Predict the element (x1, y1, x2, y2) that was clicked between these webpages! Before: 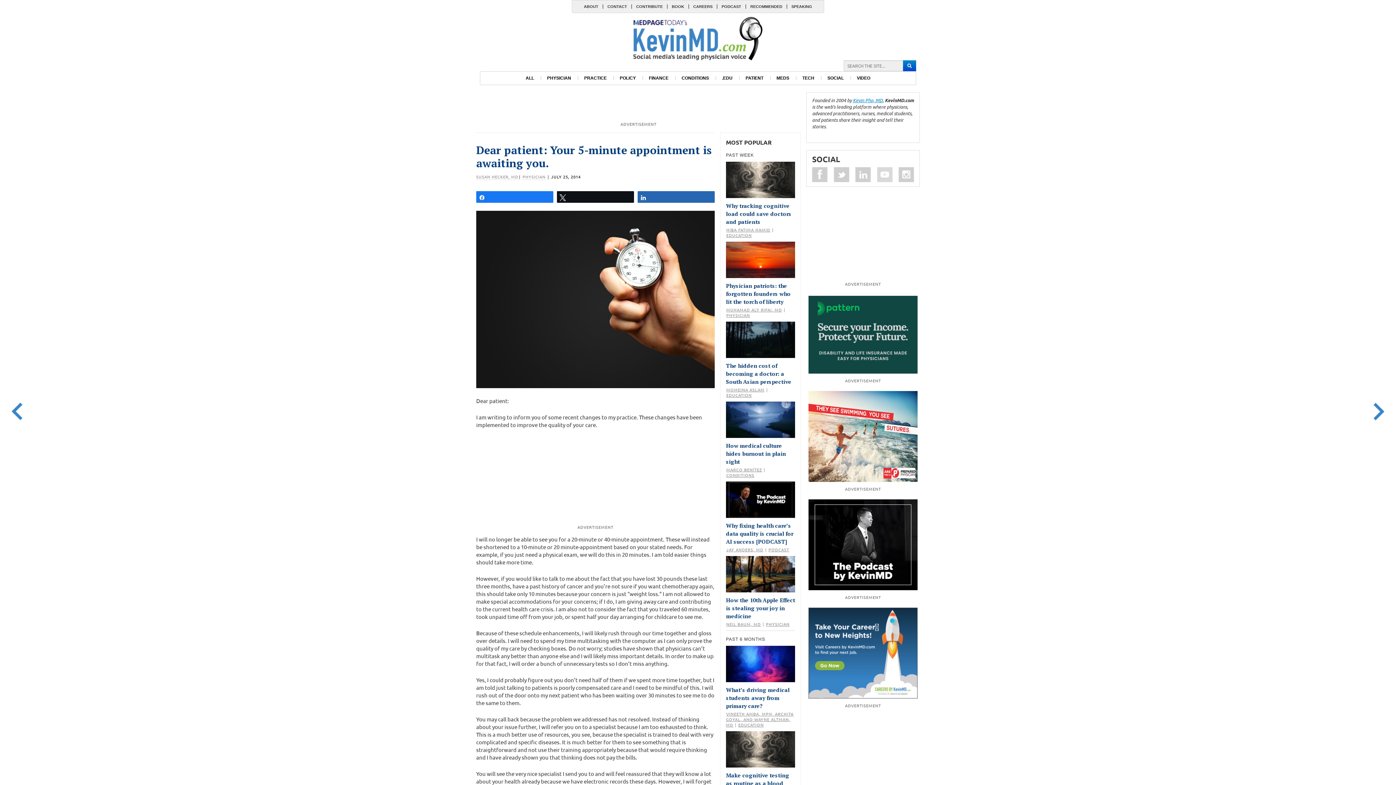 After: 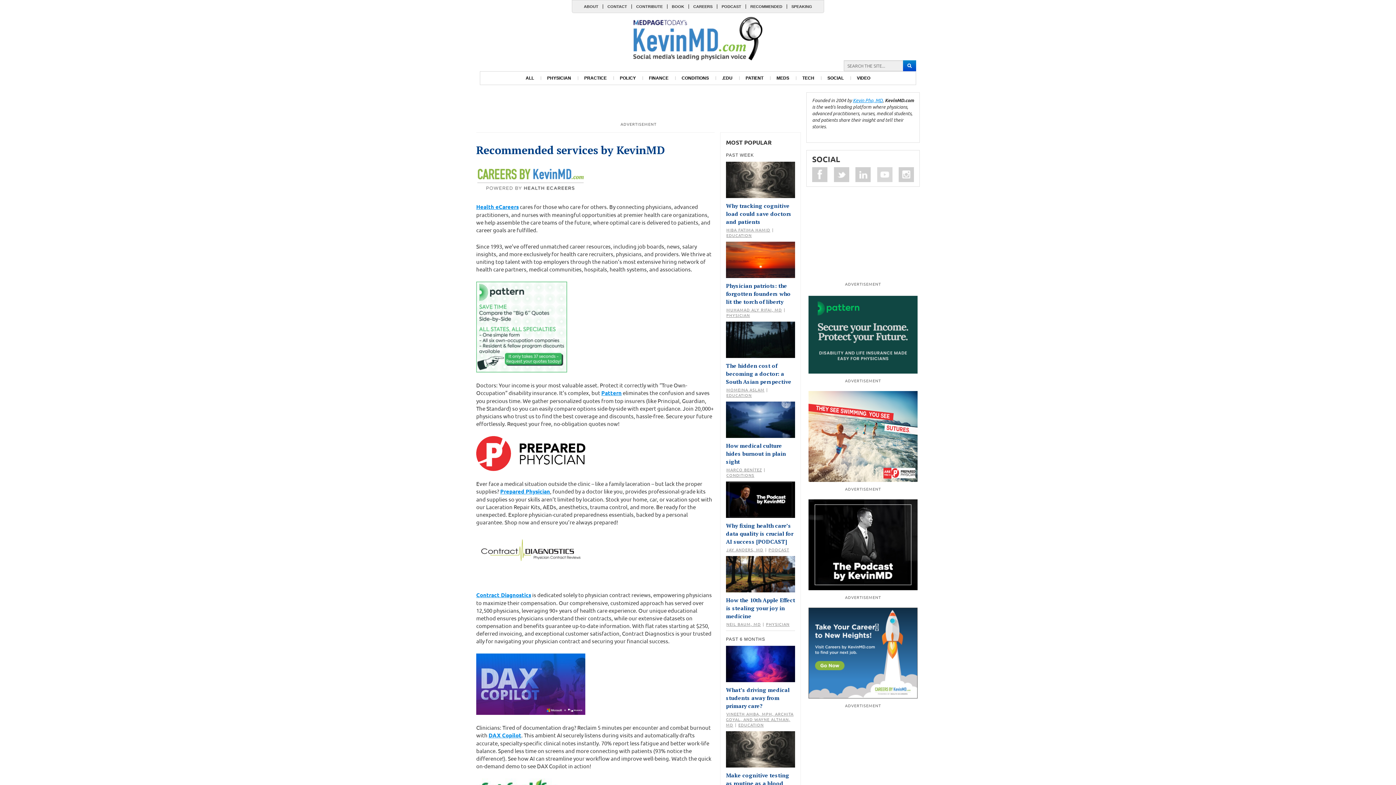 Action: label: RECOMMENDED bbox: (745, 4, 786, 8)